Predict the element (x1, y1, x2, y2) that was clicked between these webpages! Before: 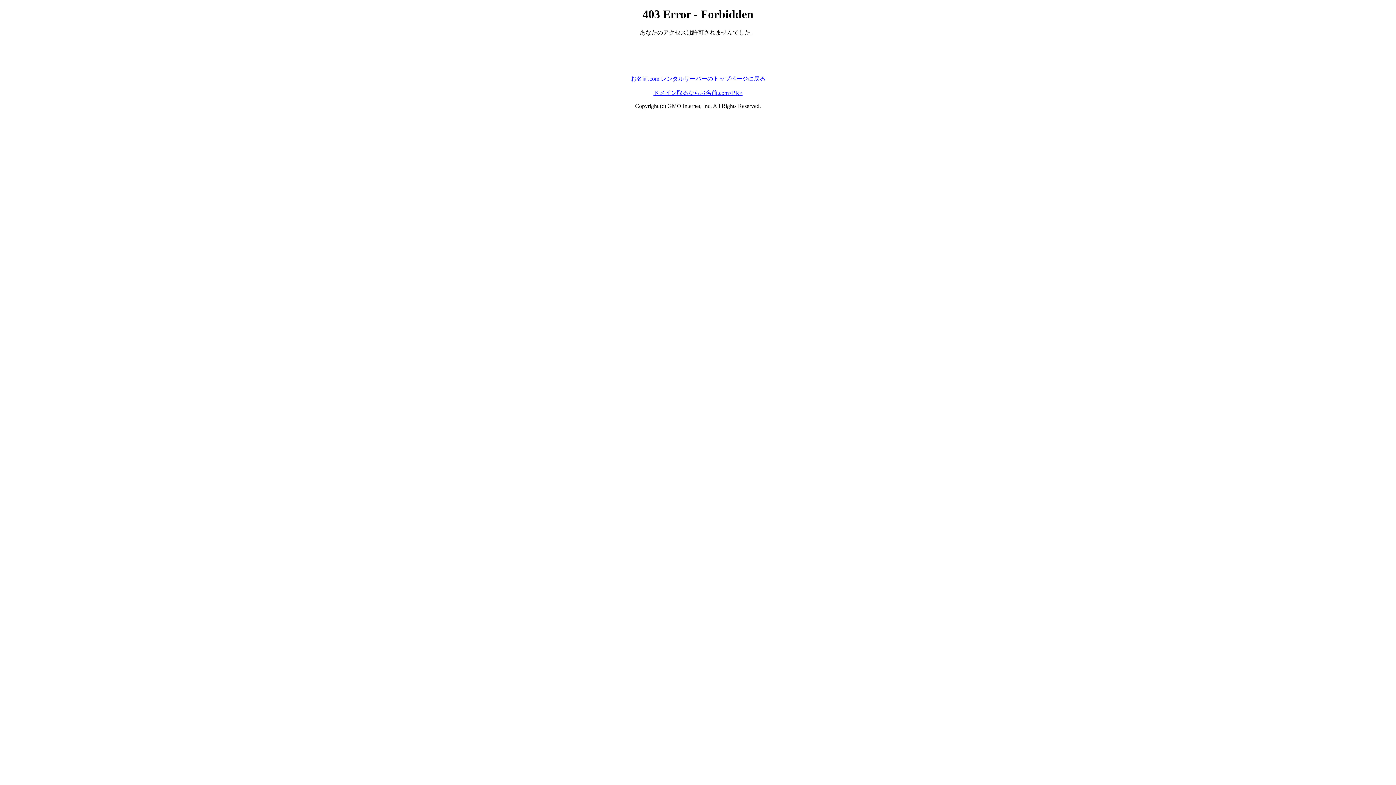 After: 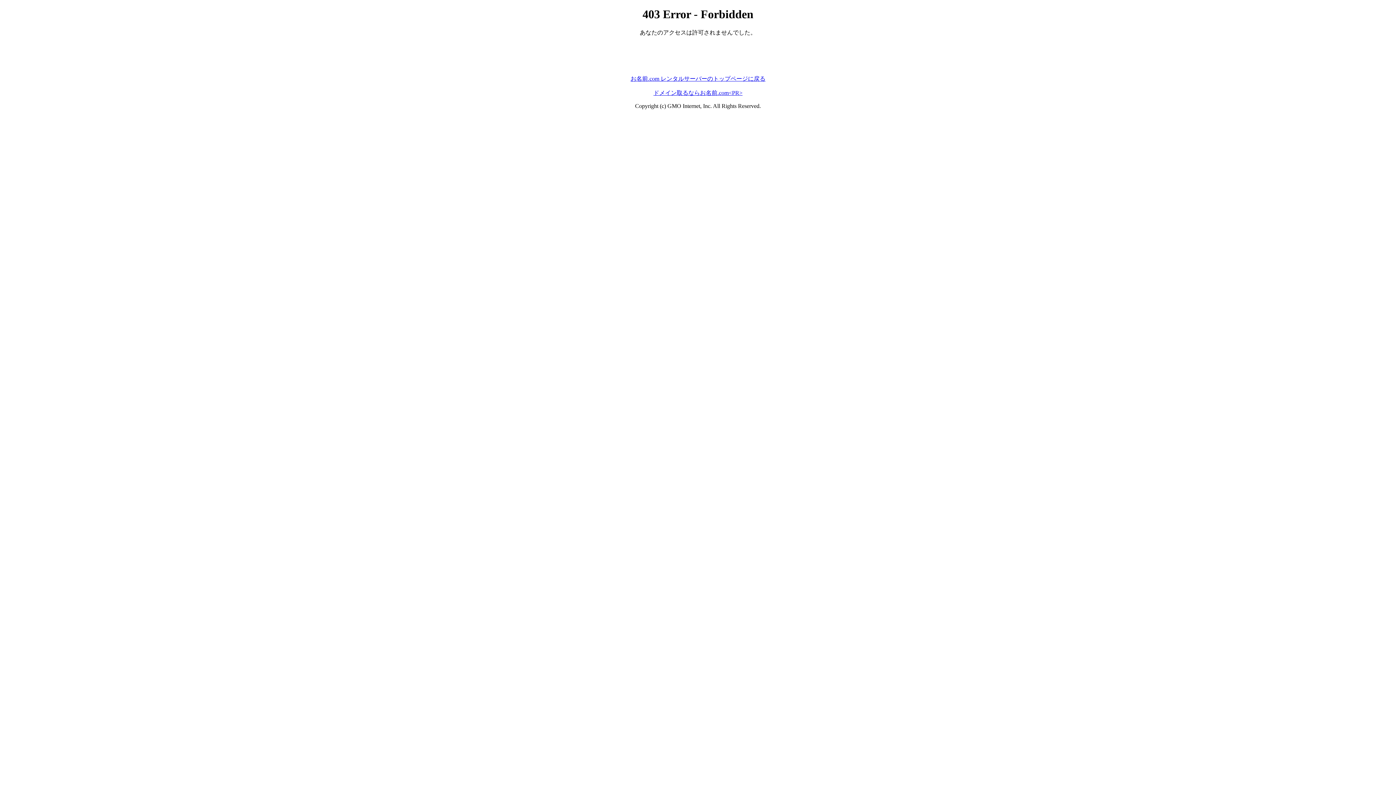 Action: bbox: (653, 89, 742, 95) label: ドメイン取るならお名前.com<PR>